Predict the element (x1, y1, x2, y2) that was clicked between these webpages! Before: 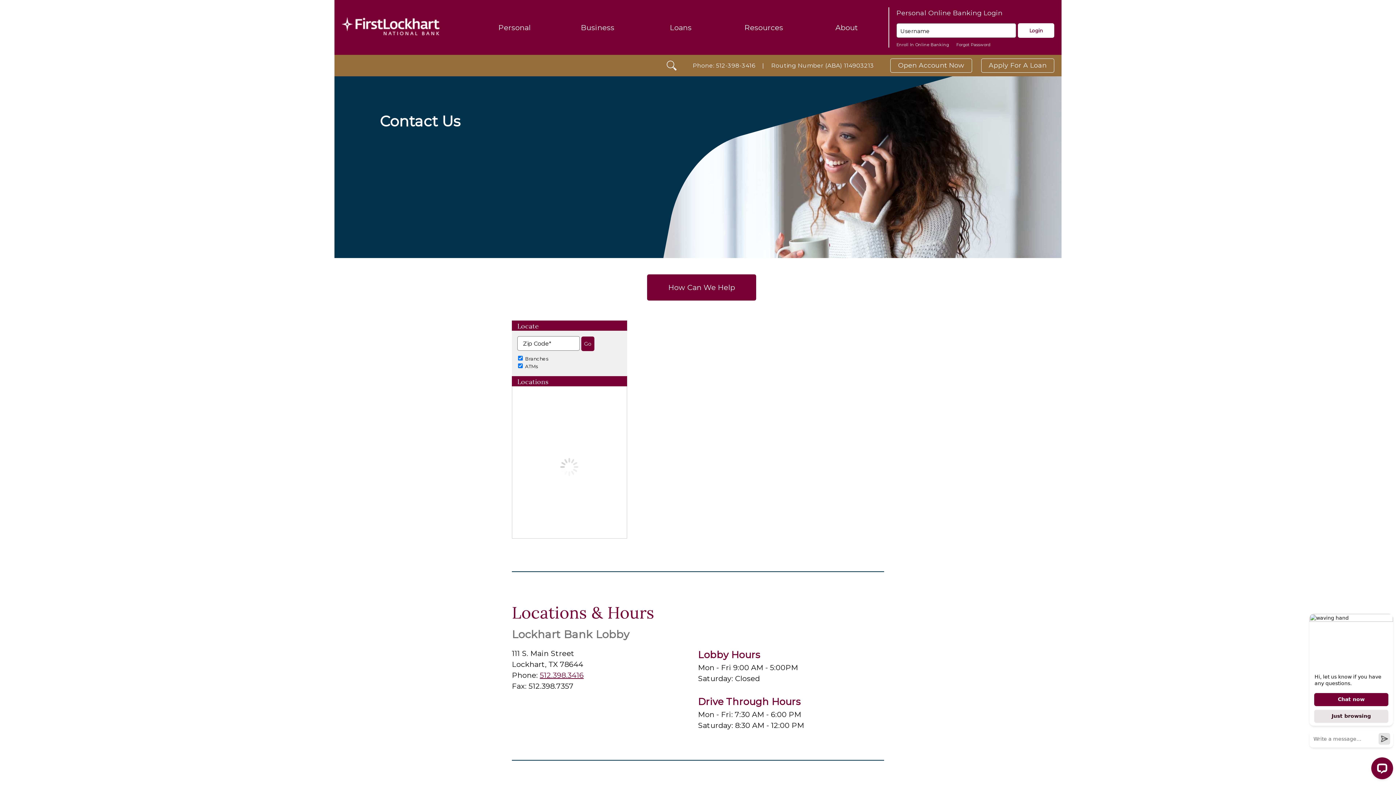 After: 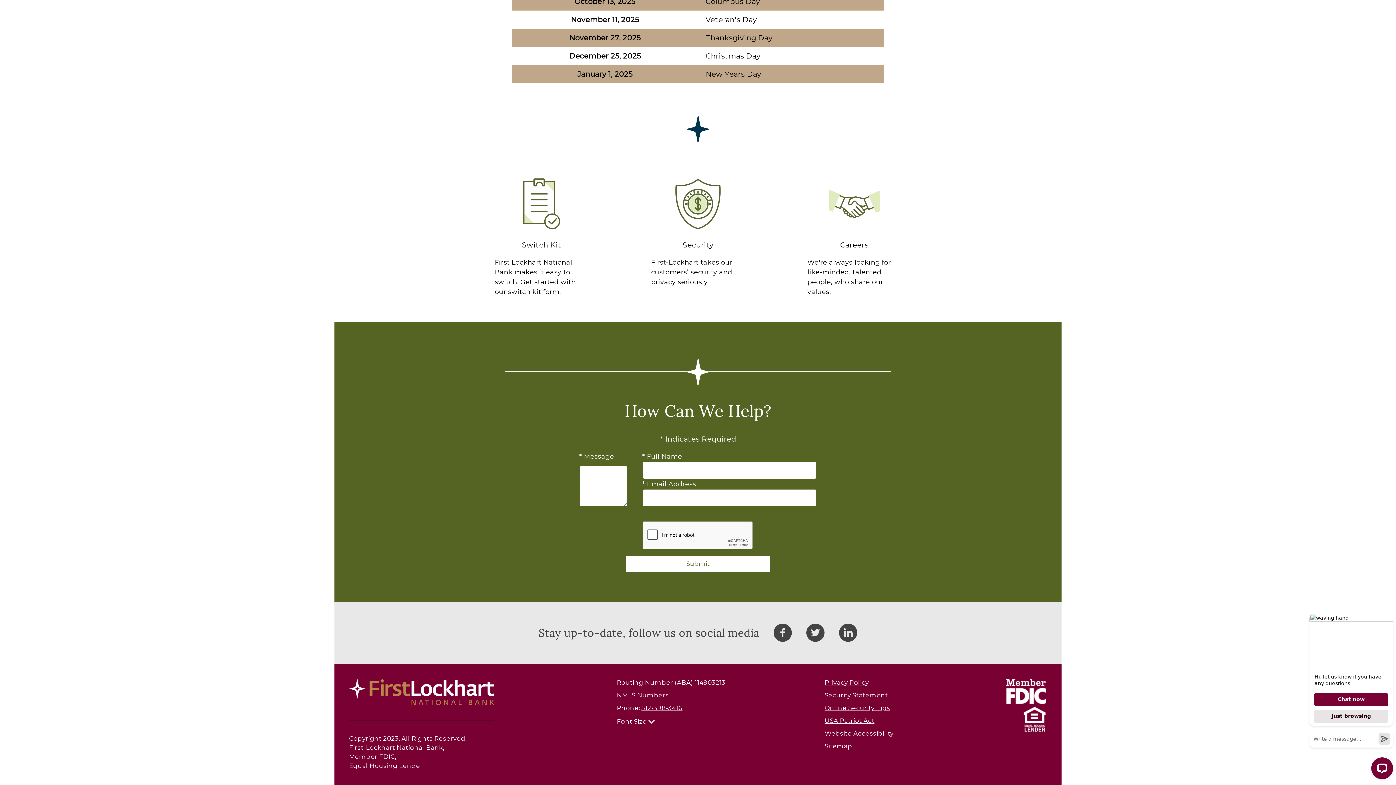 Action: bbox: (647, 274, 756, 300) label: How Can We Help